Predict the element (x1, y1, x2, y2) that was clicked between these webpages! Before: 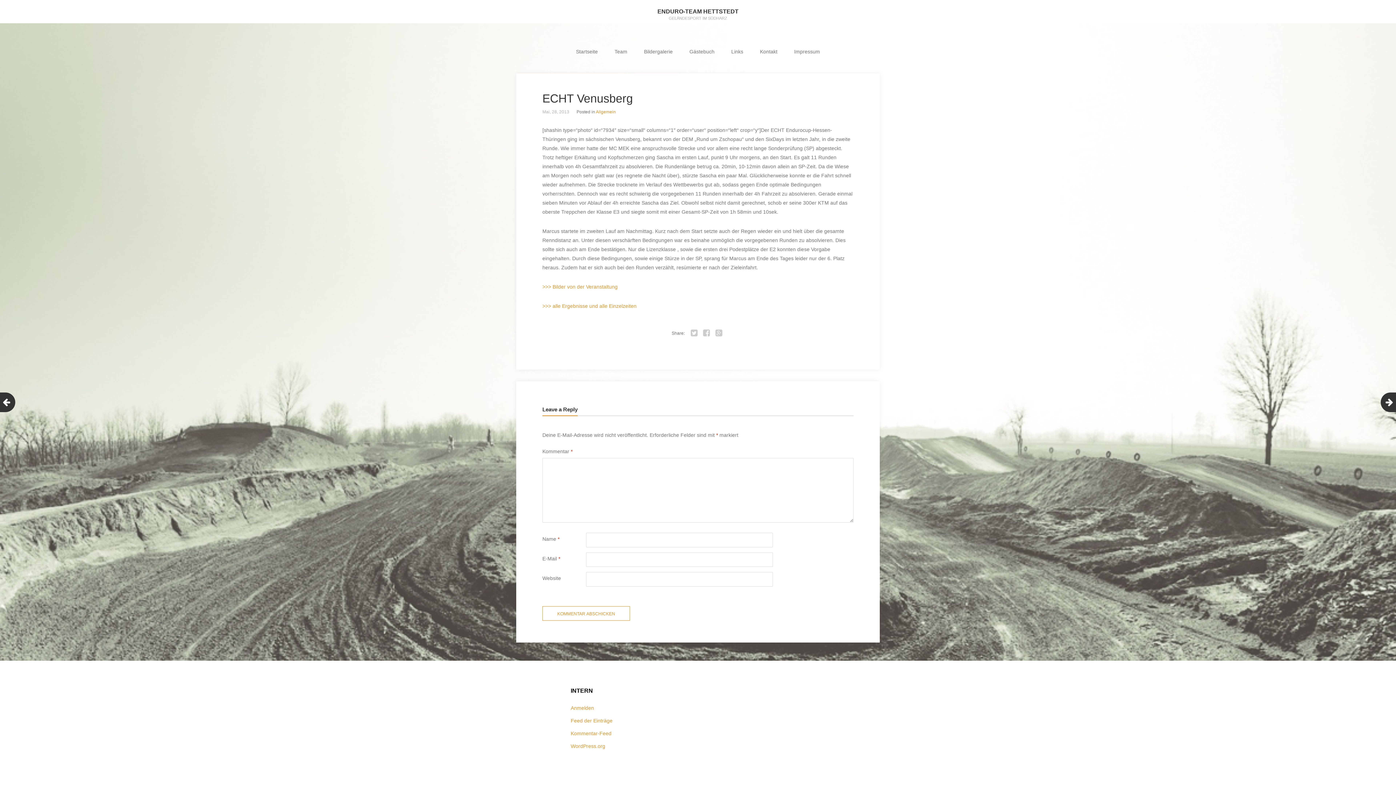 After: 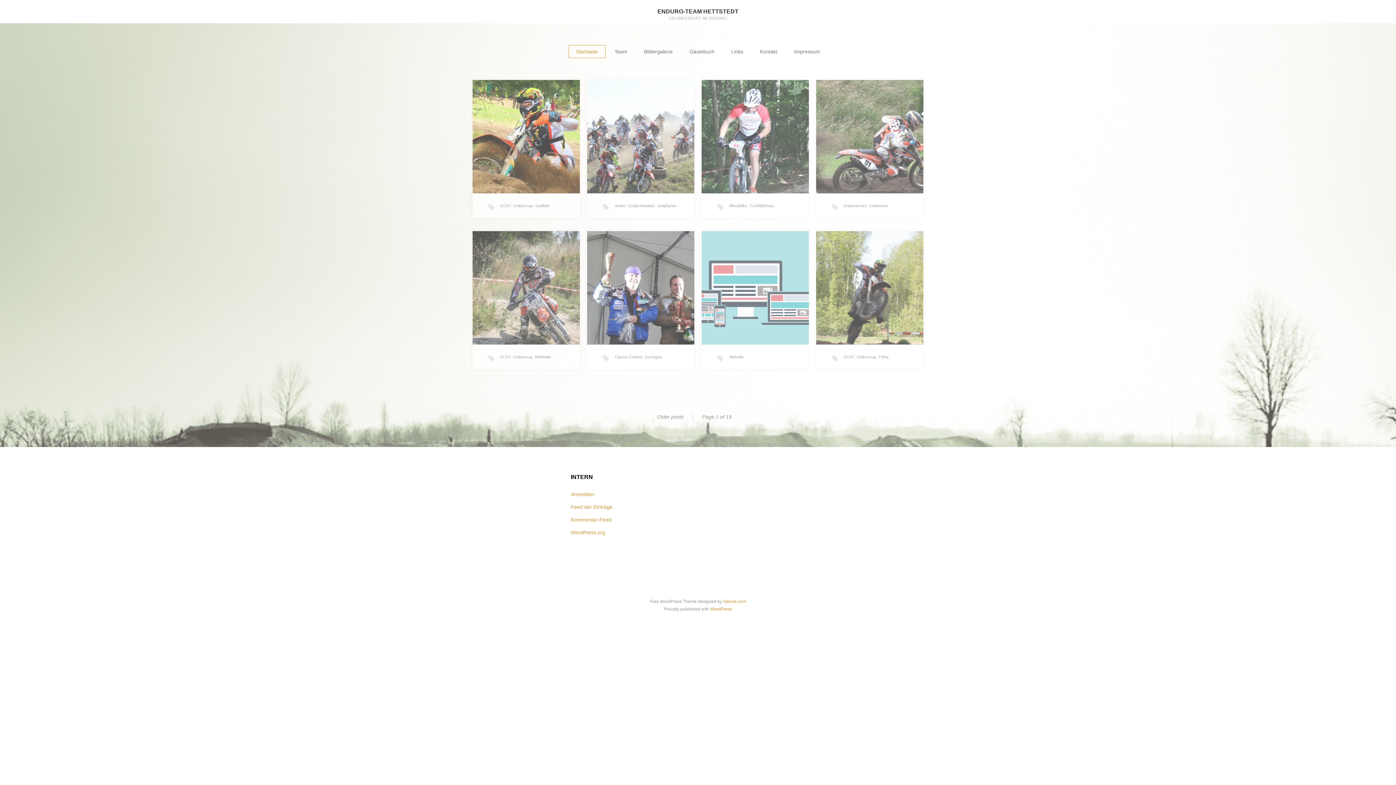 Action: bbox: (568, 45, 605, 58) label: Startseite